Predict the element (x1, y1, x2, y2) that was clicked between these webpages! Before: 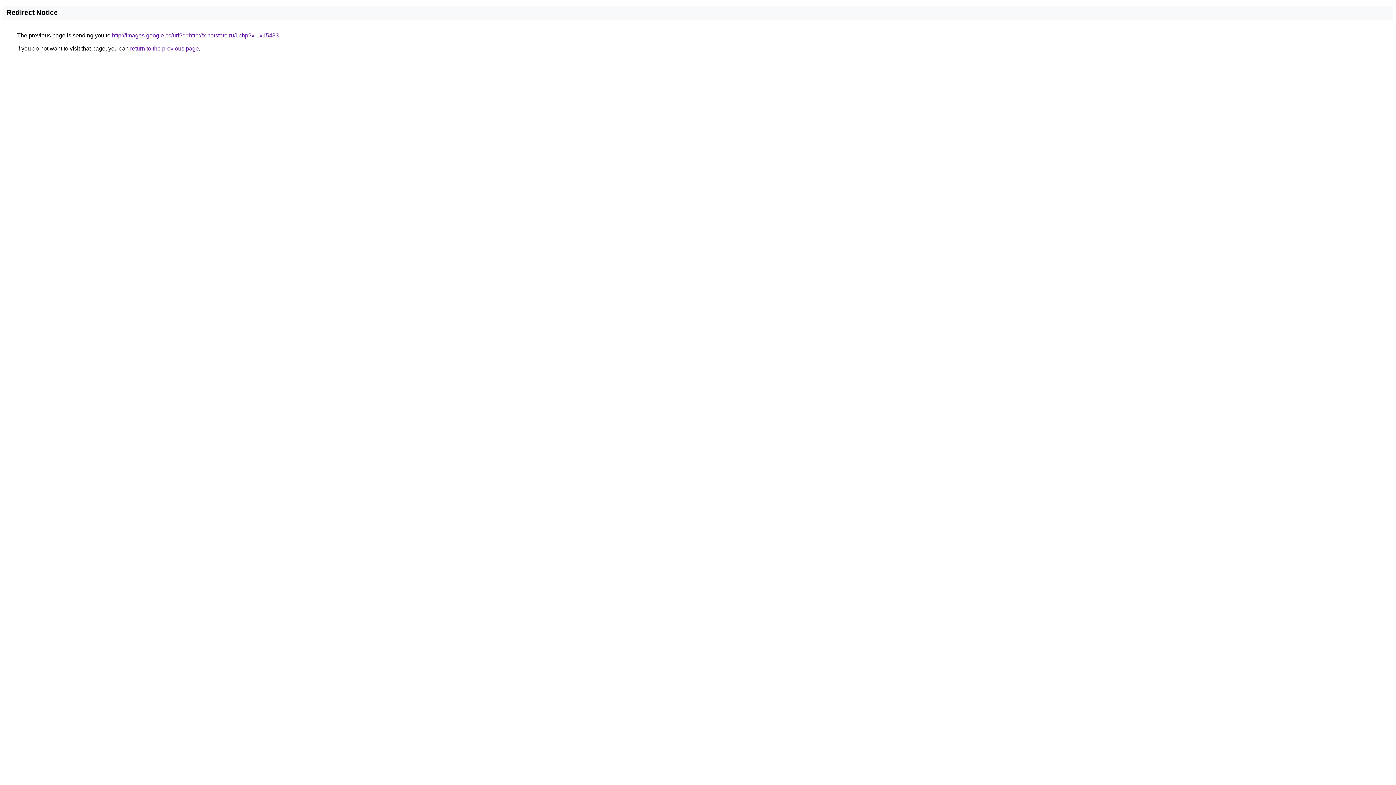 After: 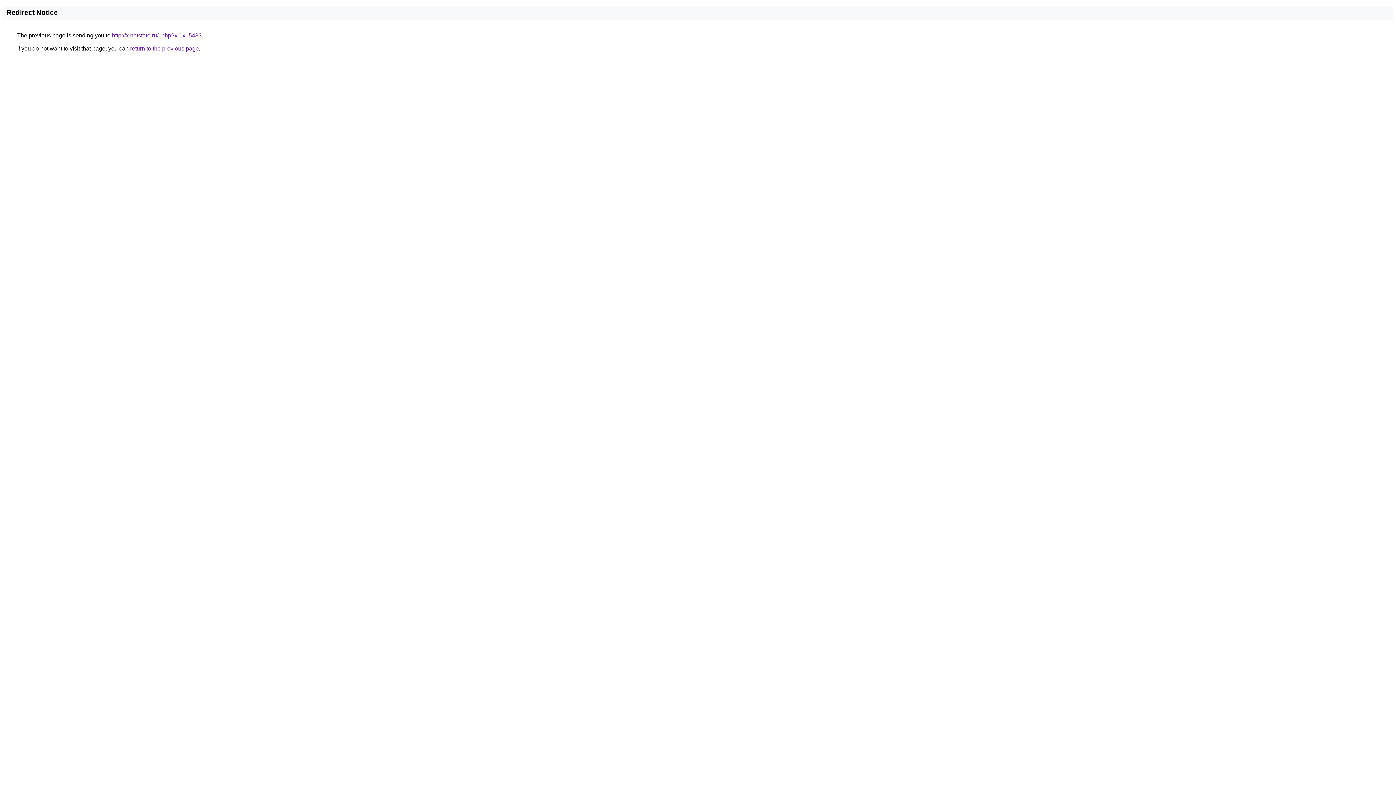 Action: label: http://images.google.cc/url?q=http://x.netstate.ru/l.php?x-1x15433 bbox: (112, 32, 278, 38)